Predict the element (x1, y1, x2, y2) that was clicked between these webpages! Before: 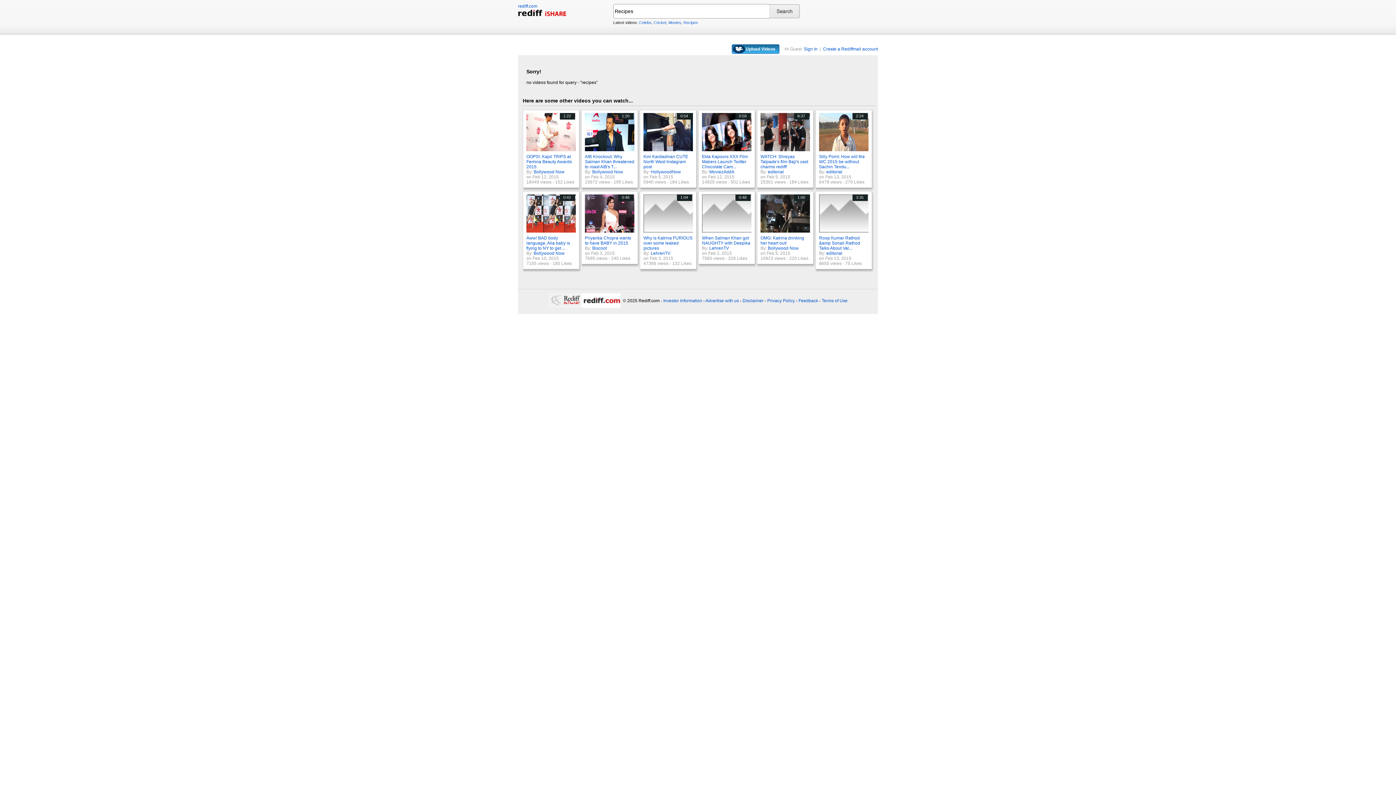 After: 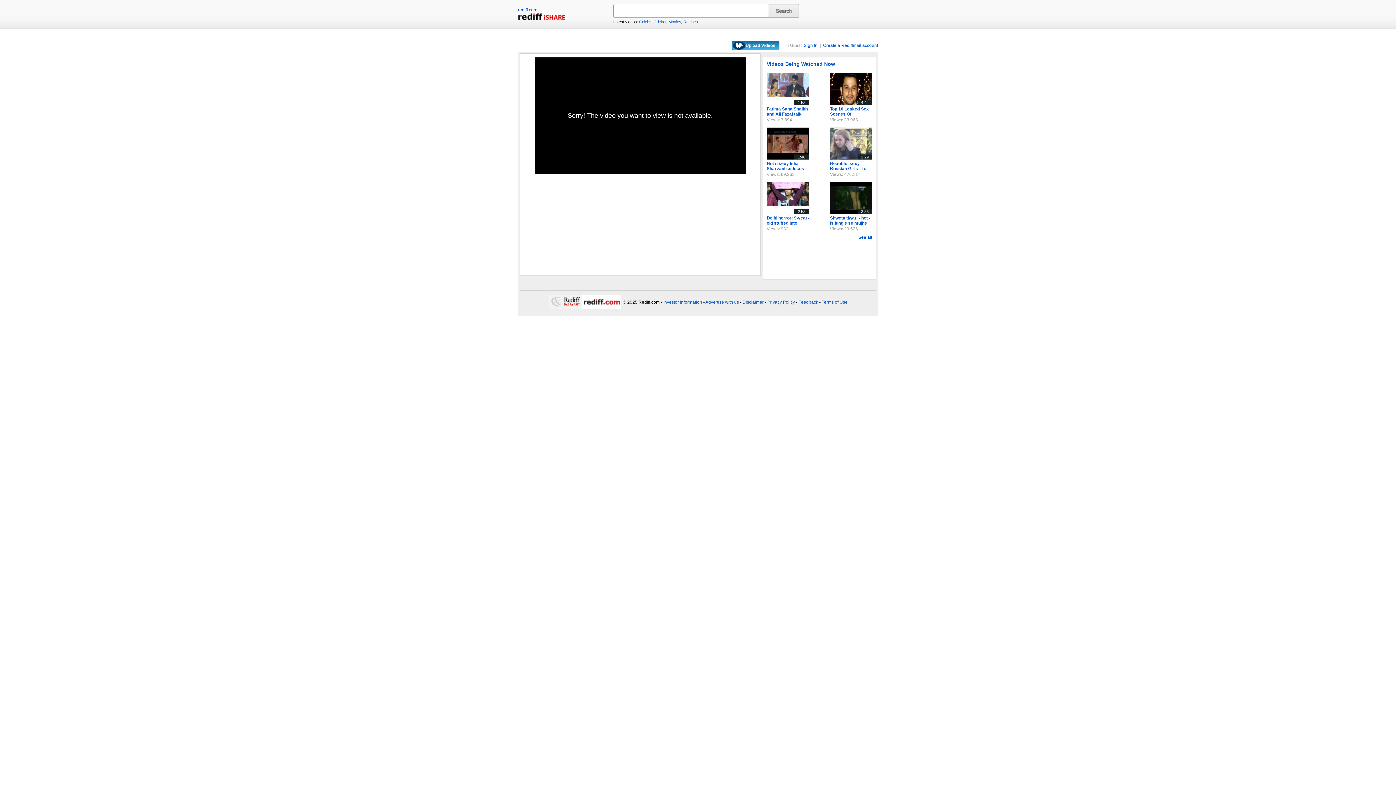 Action: label: 3:35 bbox: (819, 228, 870, 233)